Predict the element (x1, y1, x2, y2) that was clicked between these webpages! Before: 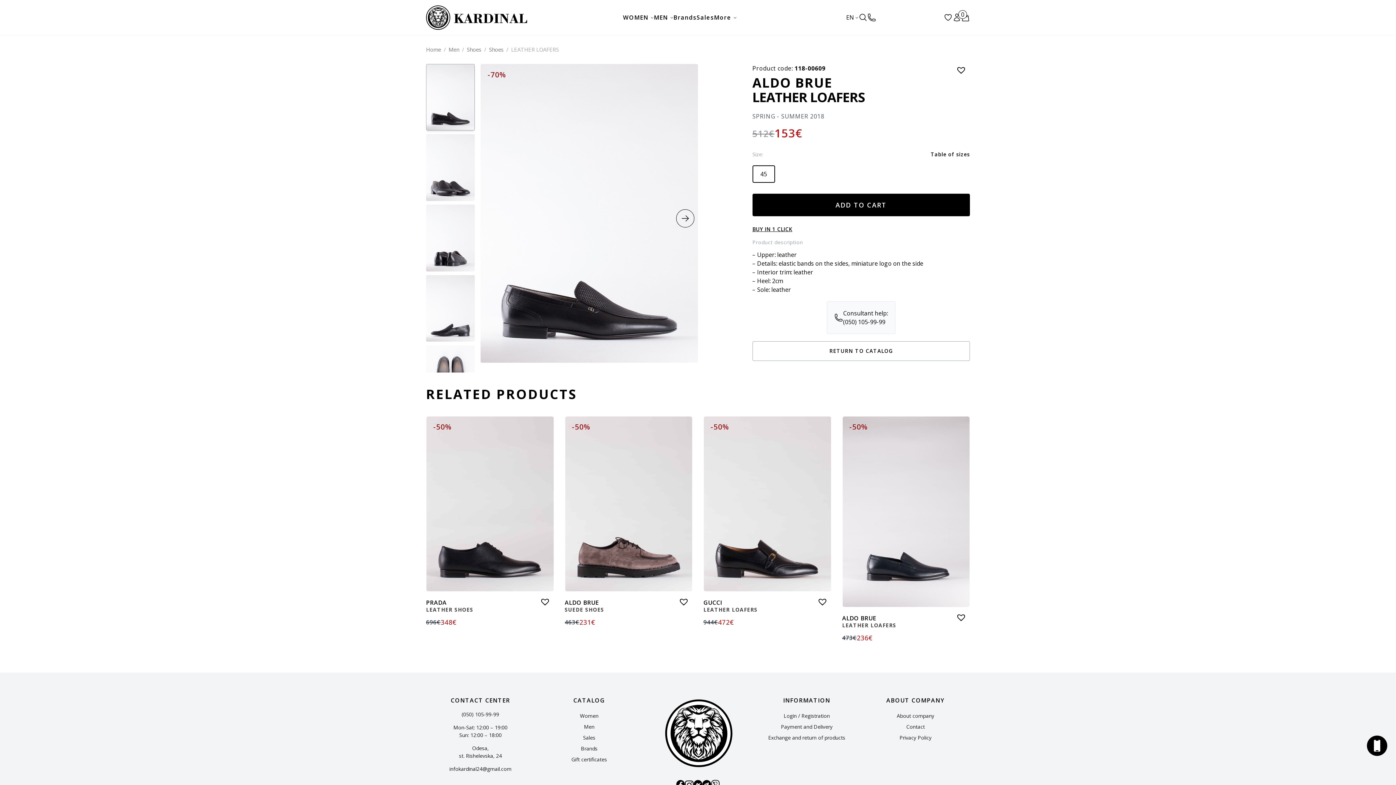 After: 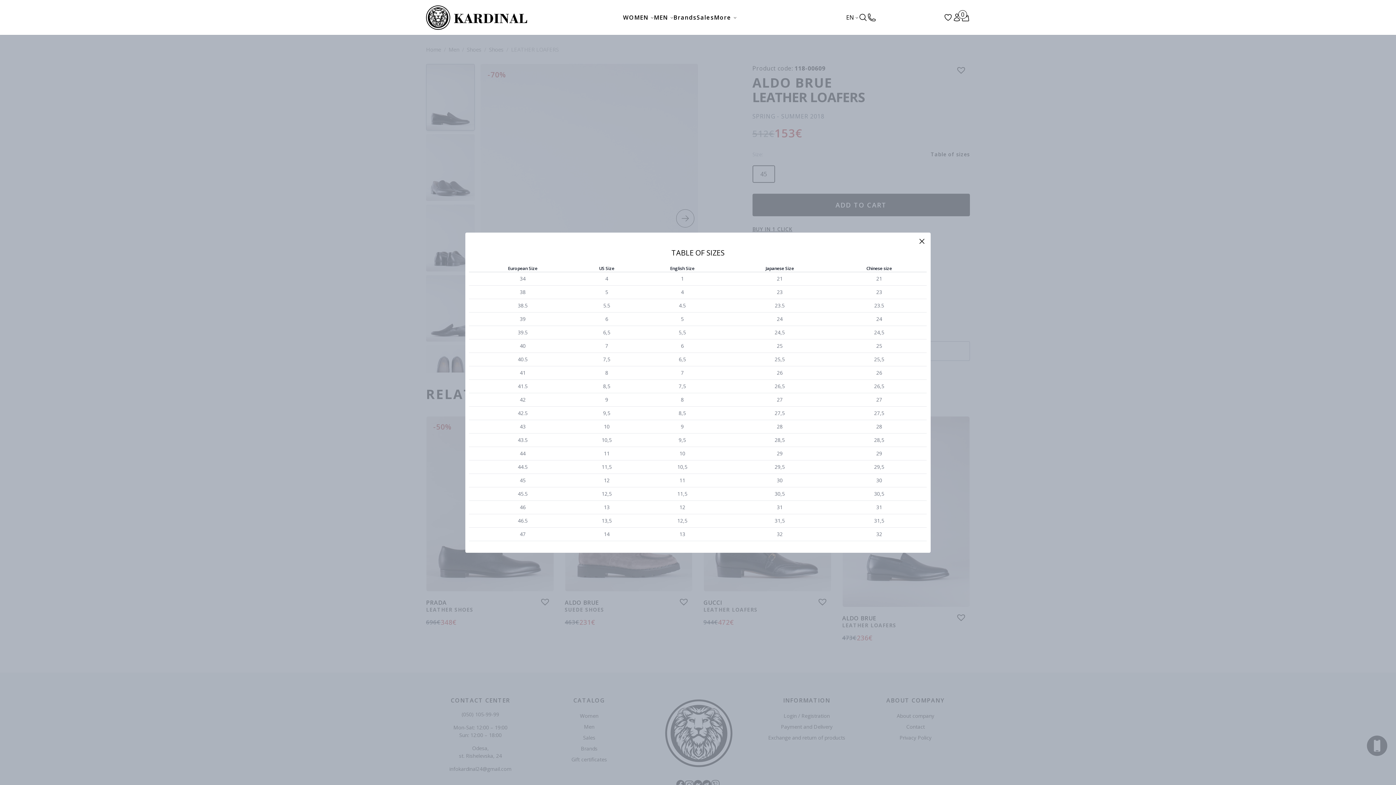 Action: bbox: (930, 150, 970, 158) label: Table of sizes